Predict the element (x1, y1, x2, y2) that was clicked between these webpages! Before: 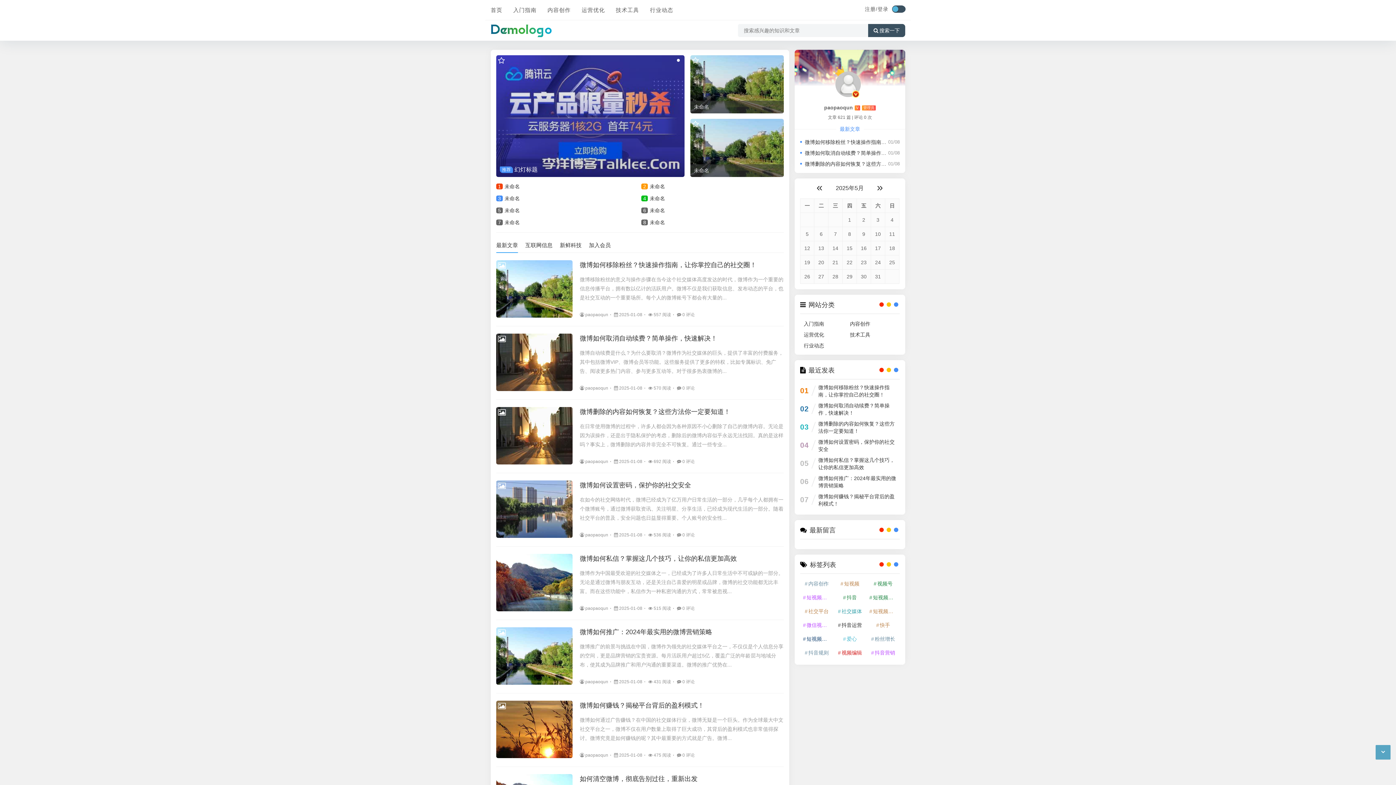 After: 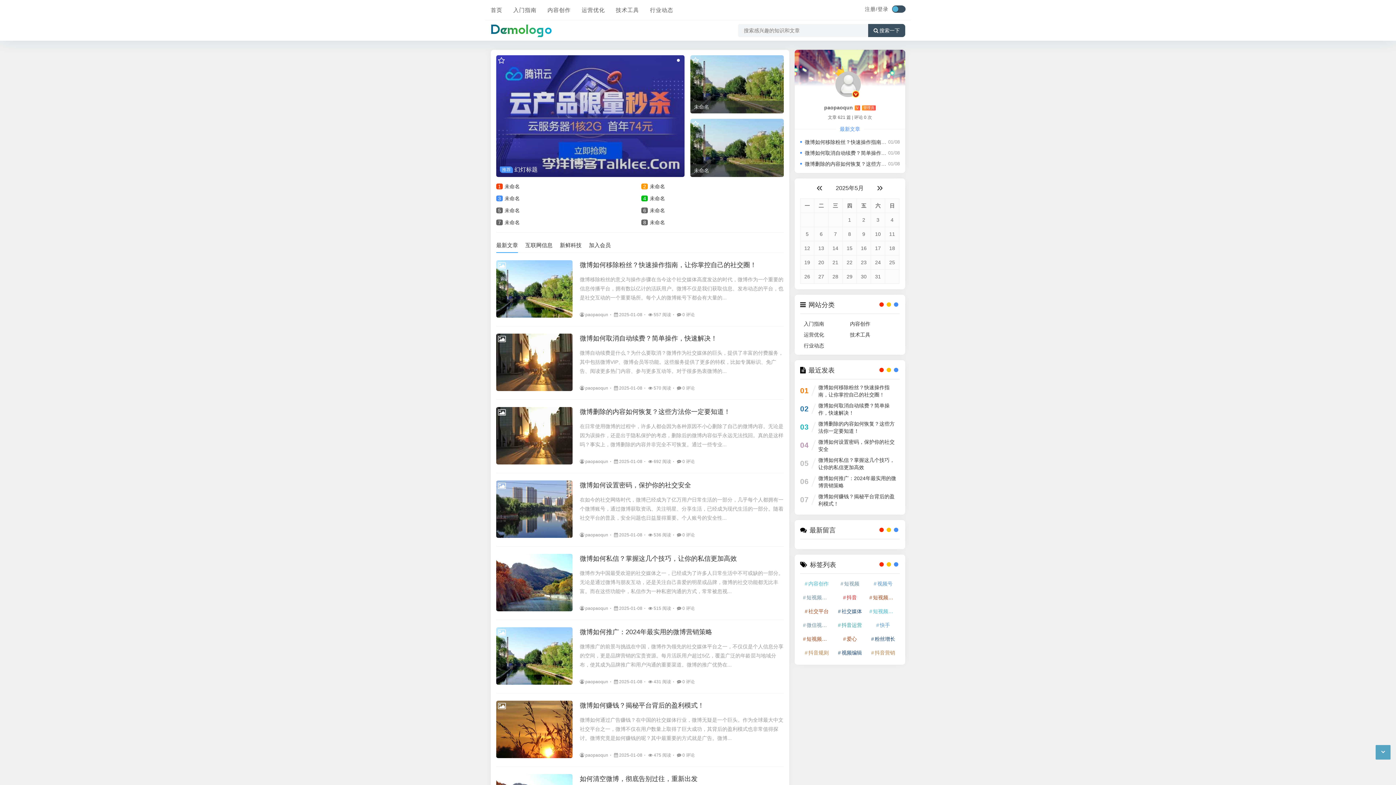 Action: bbox: (580, 459, 611, 464) label: paopaoqun